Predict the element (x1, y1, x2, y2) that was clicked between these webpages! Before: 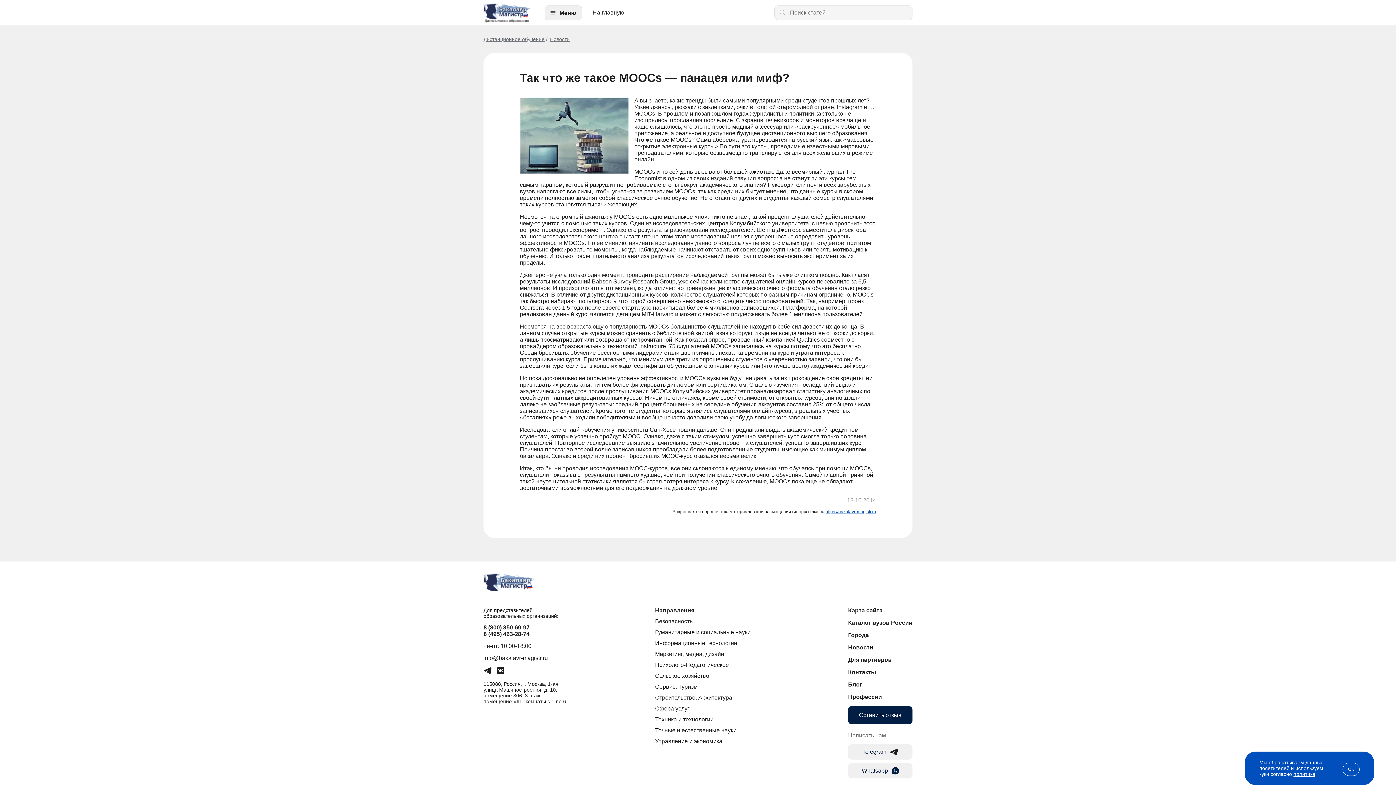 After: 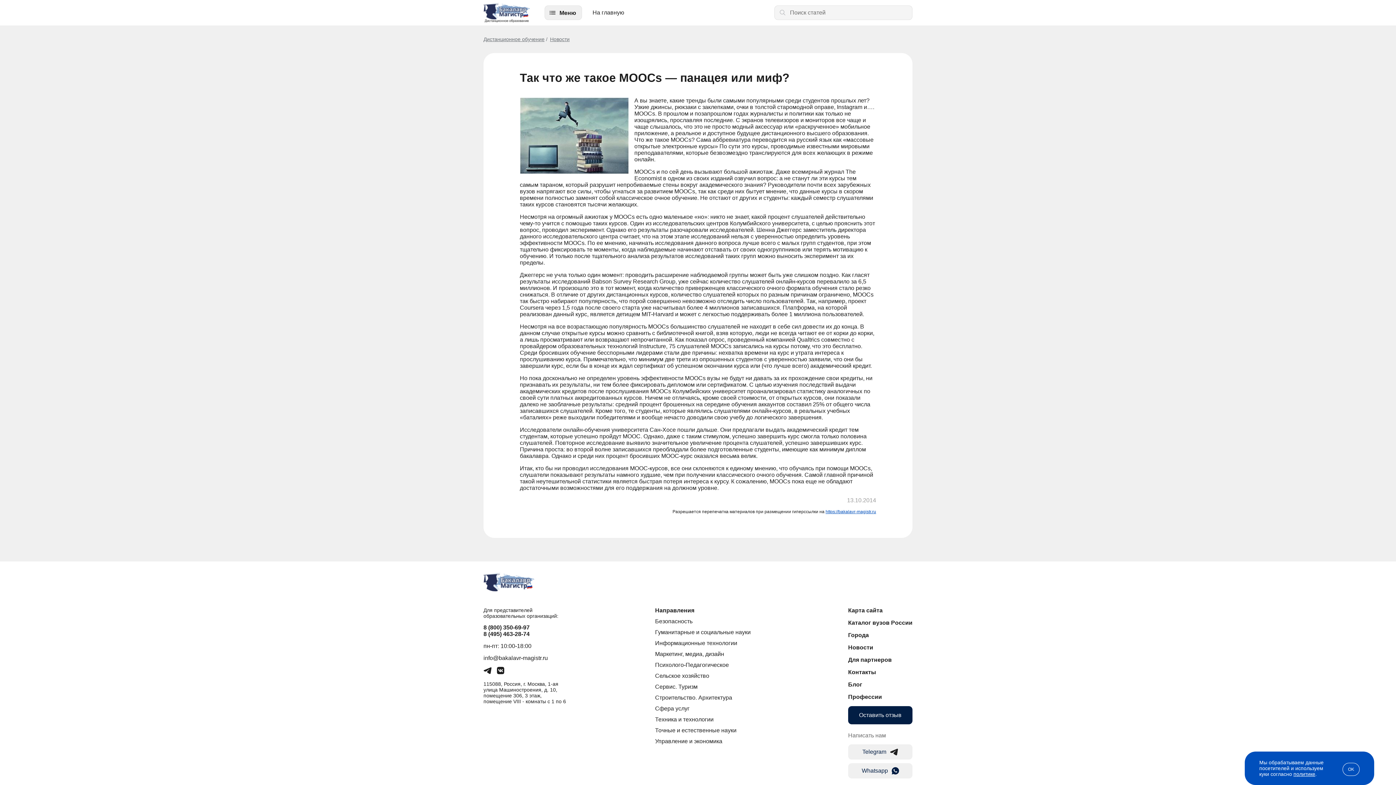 Action: bbox: (497, 669, 504, 675)